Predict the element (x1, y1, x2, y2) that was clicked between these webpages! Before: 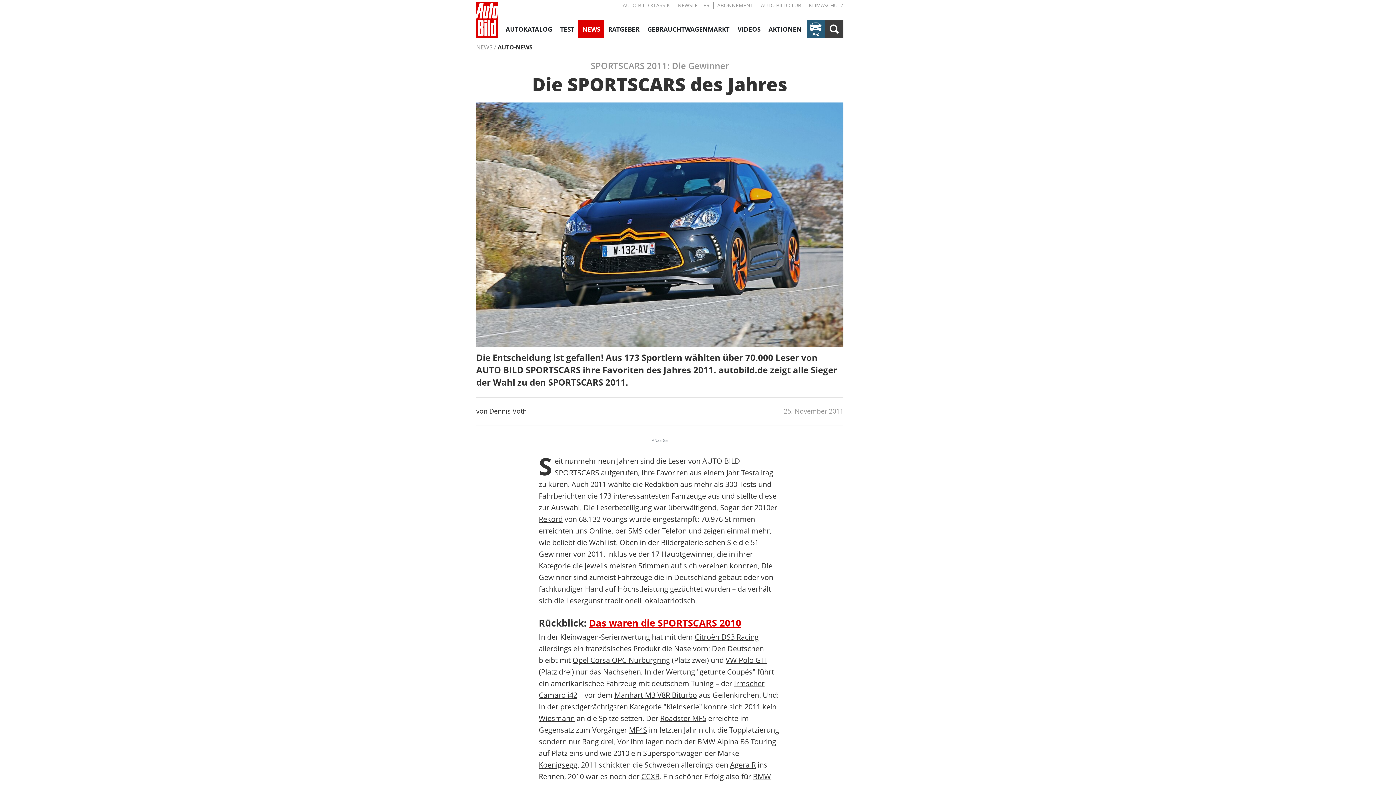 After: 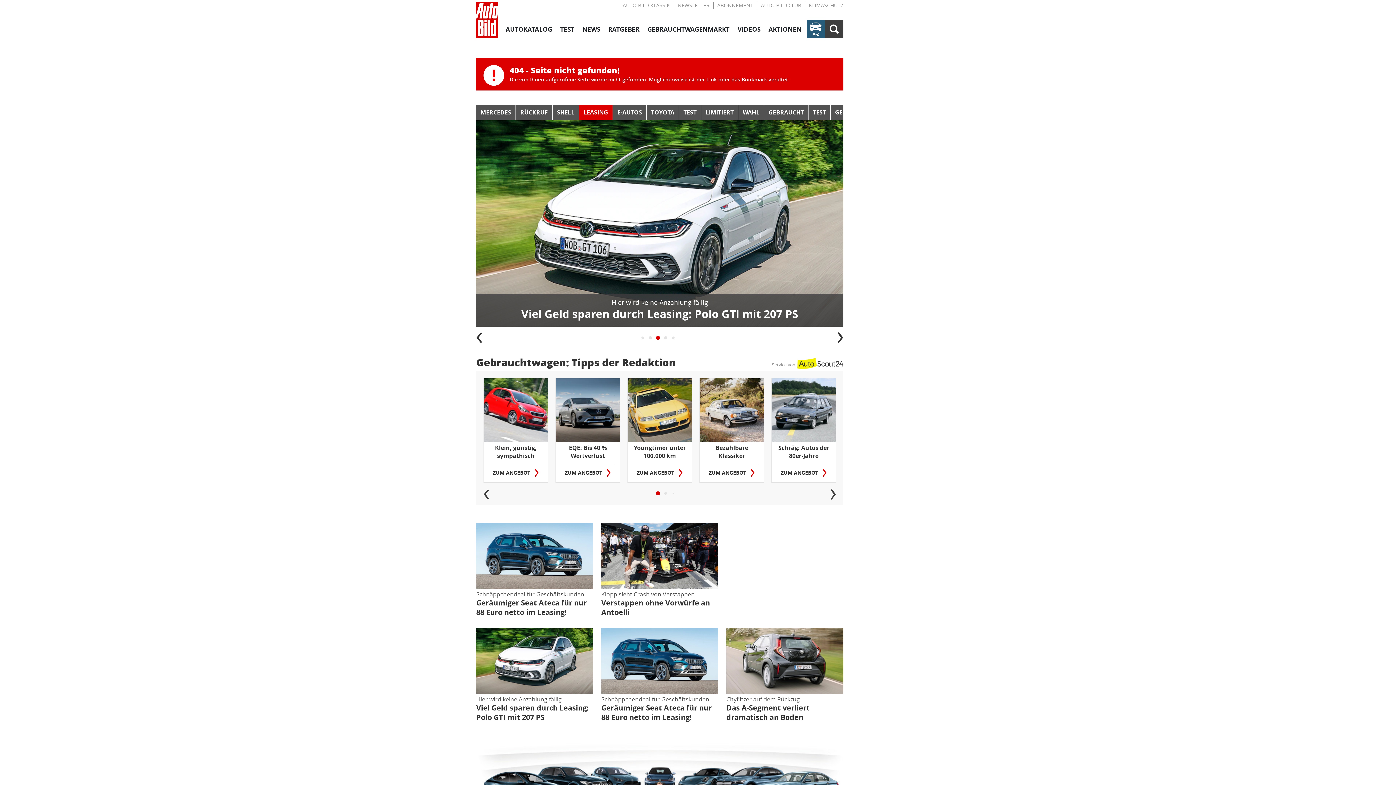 Action: label: Manhart M3 V8R Biturbo bbox: (614, 691, 697, 700)